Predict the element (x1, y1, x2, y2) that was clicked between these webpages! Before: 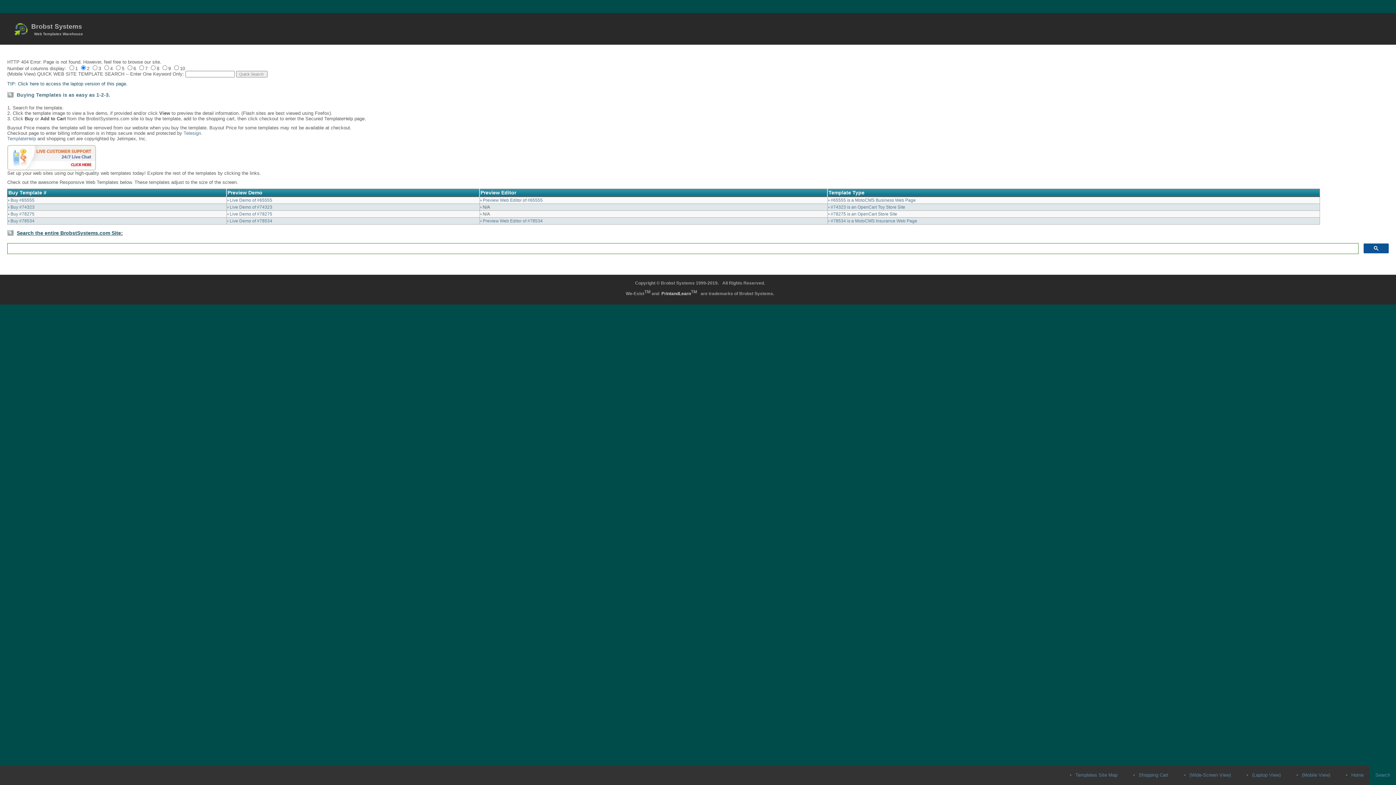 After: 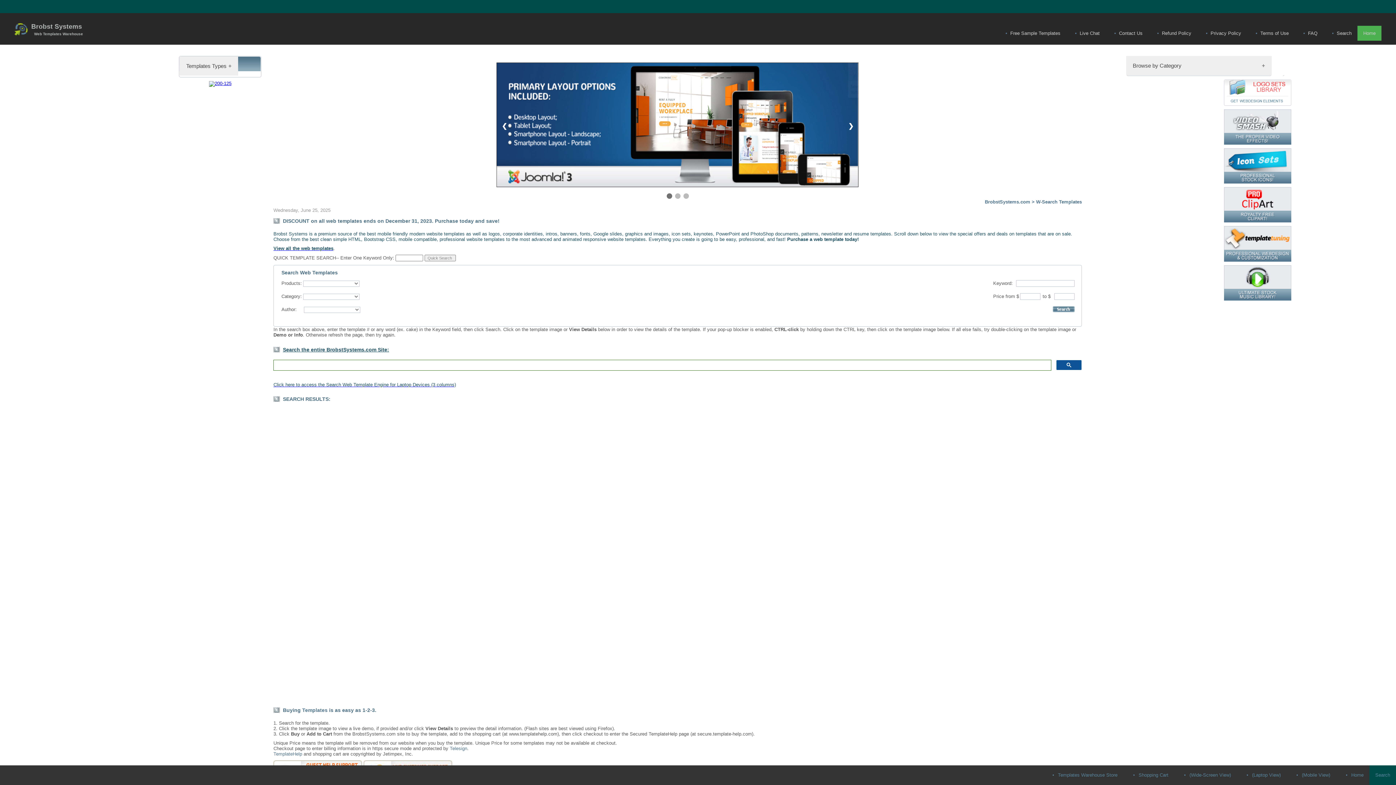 Action: bbox: (1174, 765, 1237, 785) label: •(Wide-Screen View)